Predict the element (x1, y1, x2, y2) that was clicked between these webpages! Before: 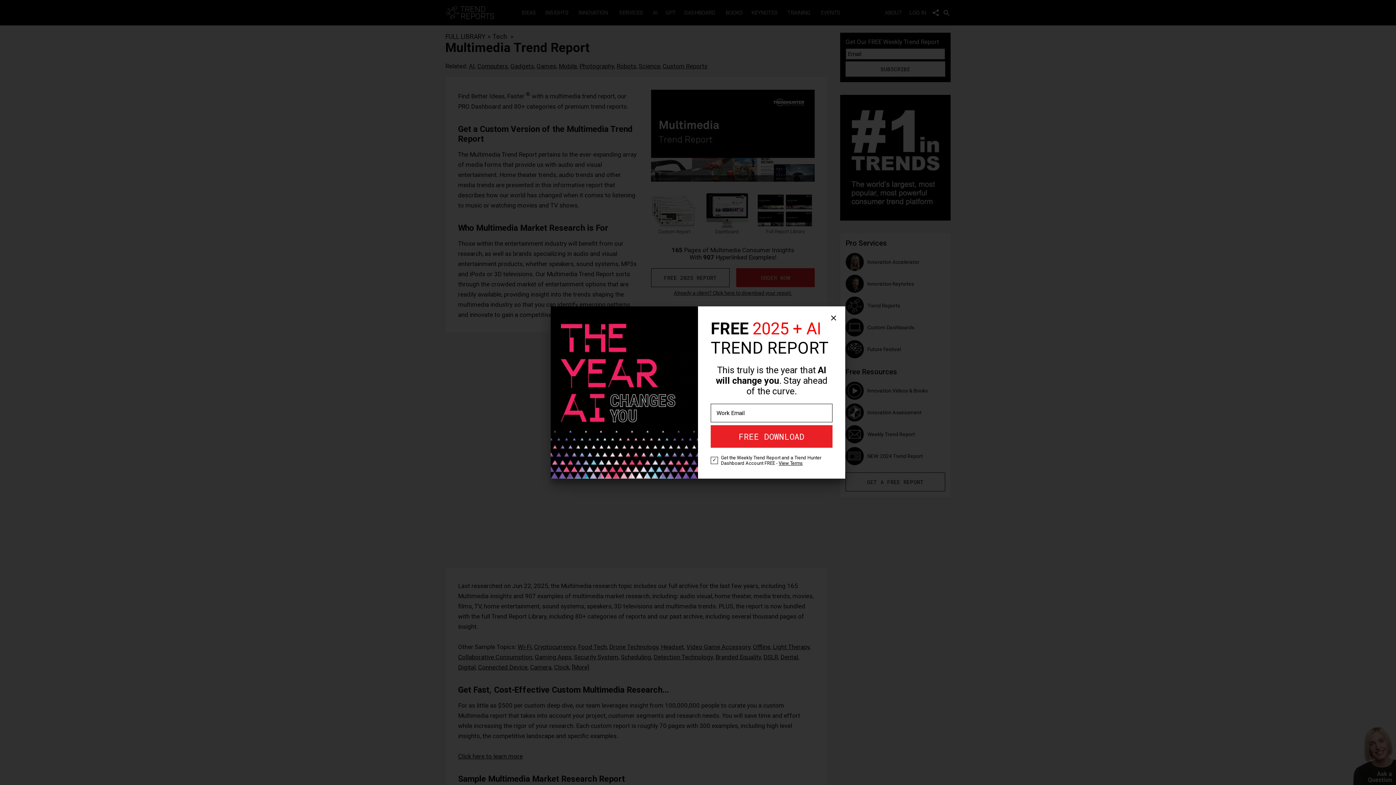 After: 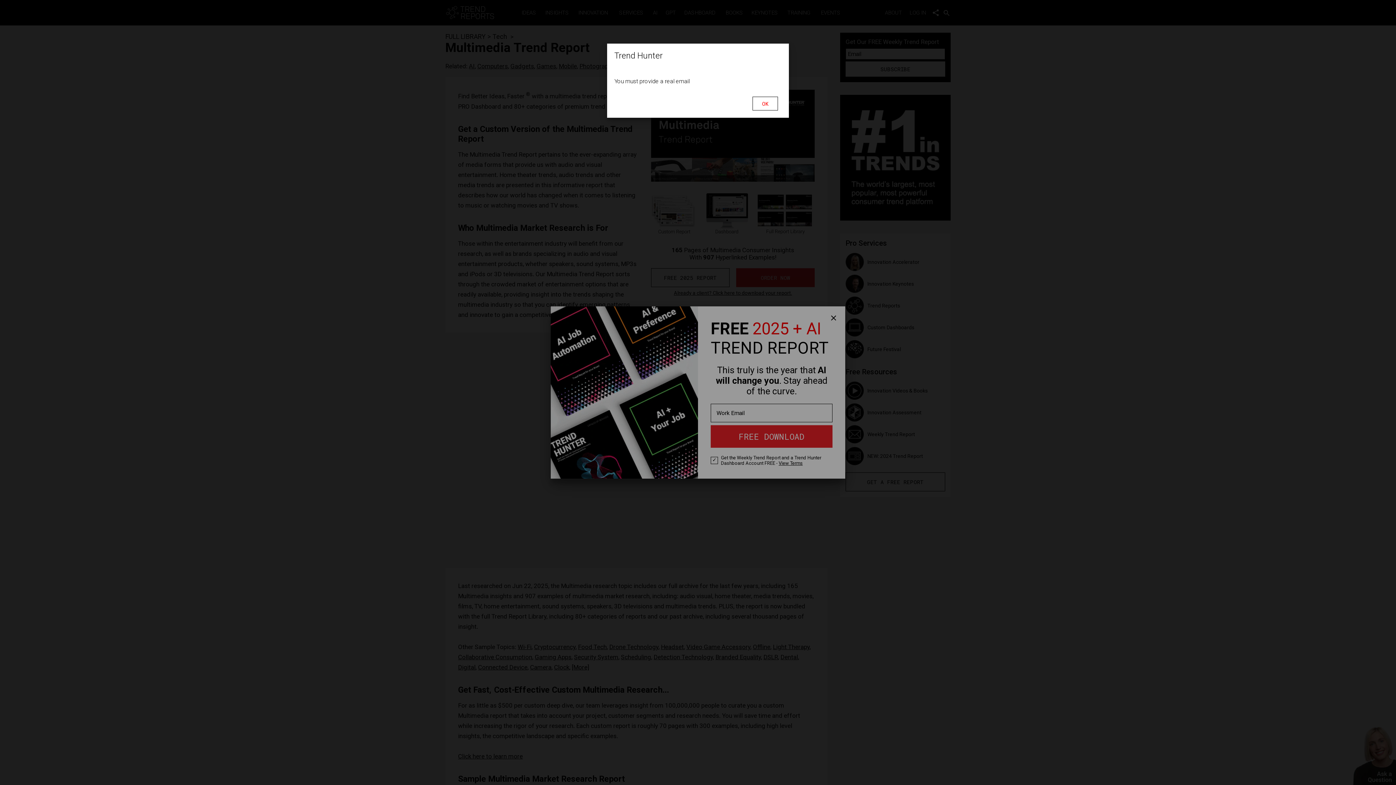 Action: bbox: (710, 425, 832, 448) label: FREE DOWNLOAD